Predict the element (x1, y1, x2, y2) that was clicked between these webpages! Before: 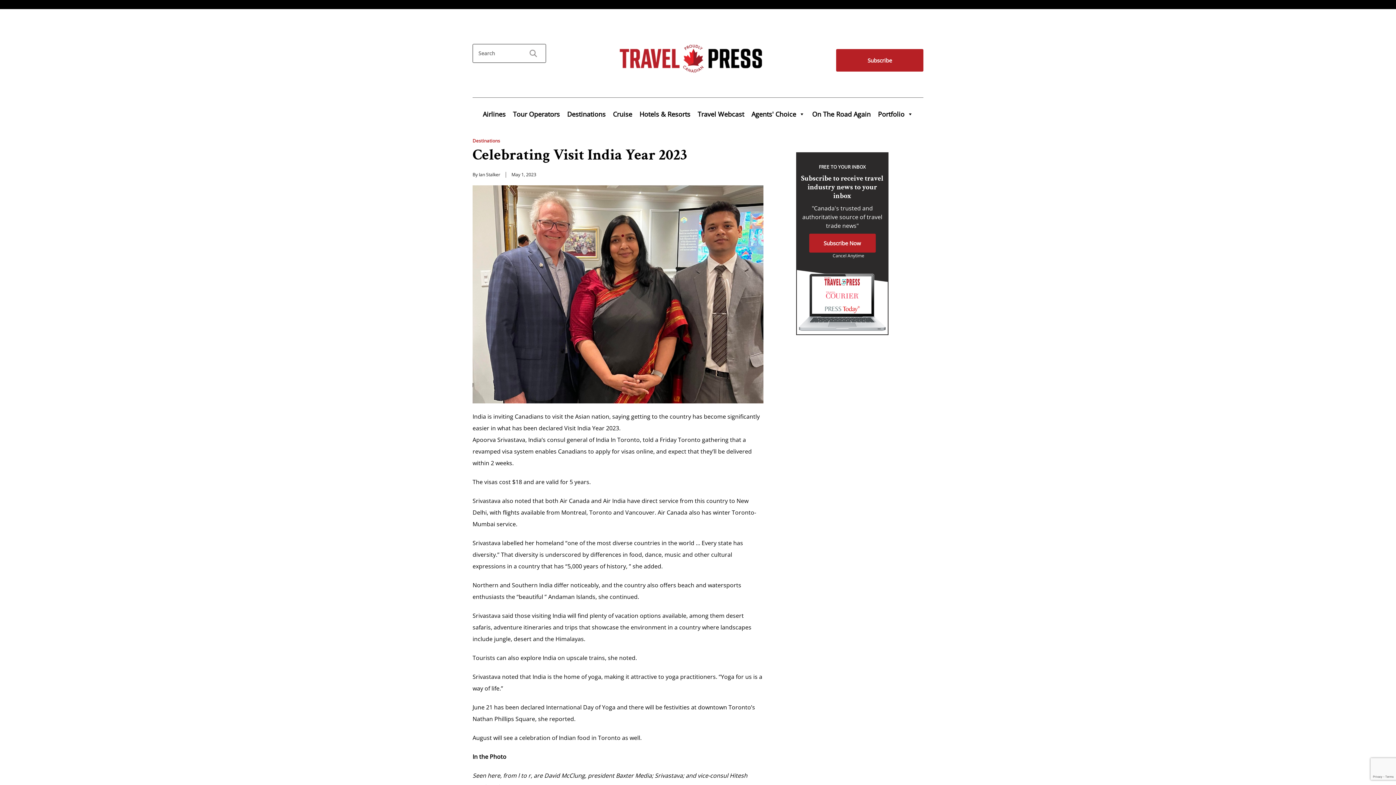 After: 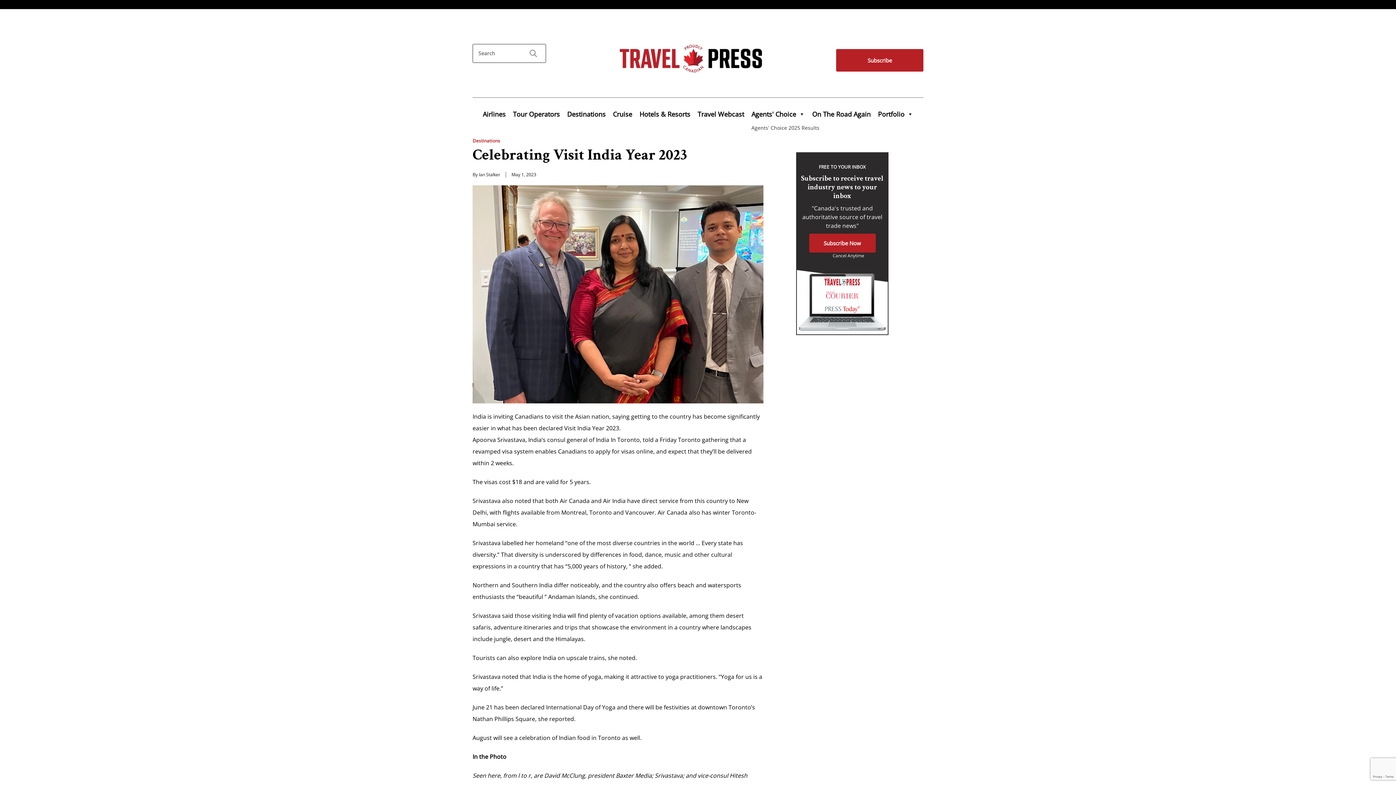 Action: bbox: (748, 106, 808, 121) label: Agents' Choice